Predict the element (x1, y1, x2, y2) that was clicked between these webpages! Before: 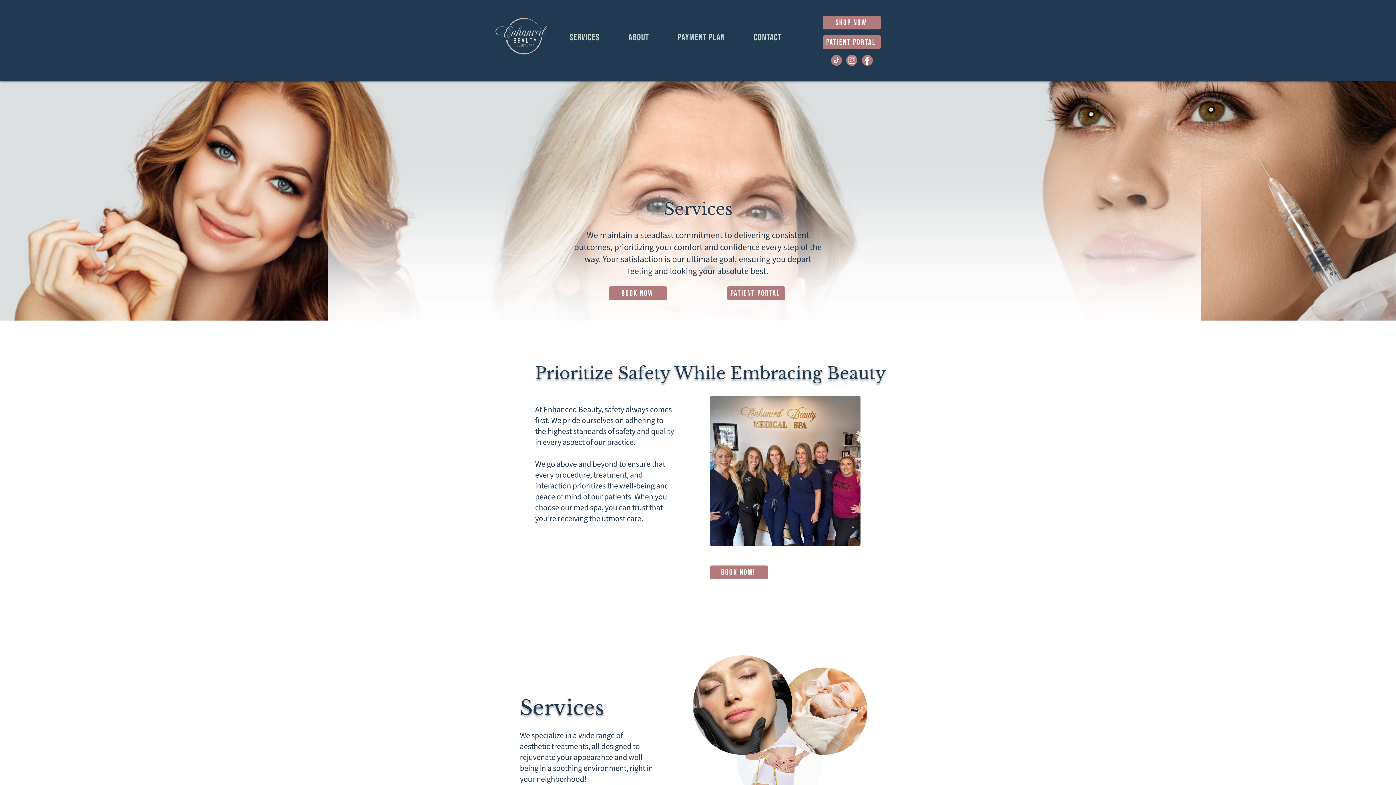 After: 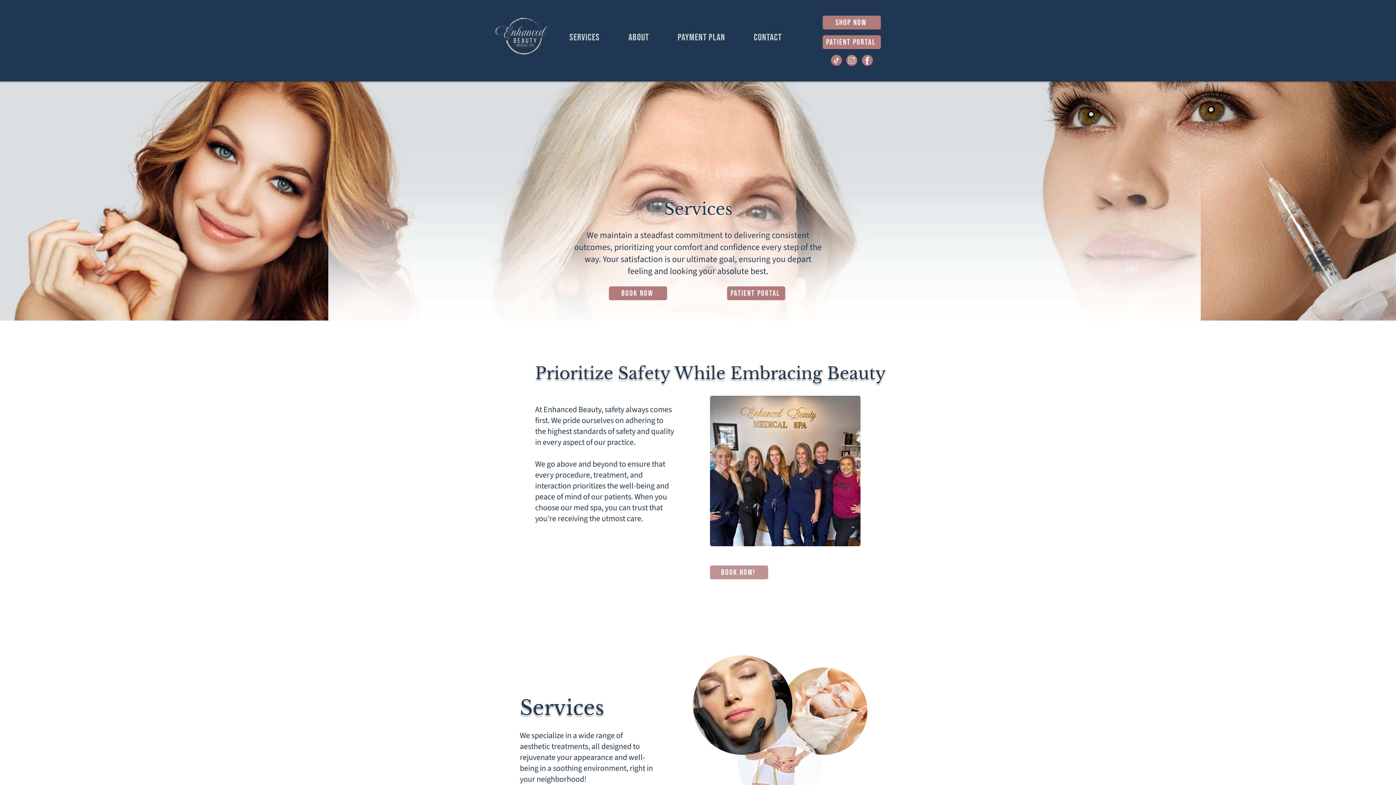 Action: bbox: (710, 565, 768, 579) label: Book Now!